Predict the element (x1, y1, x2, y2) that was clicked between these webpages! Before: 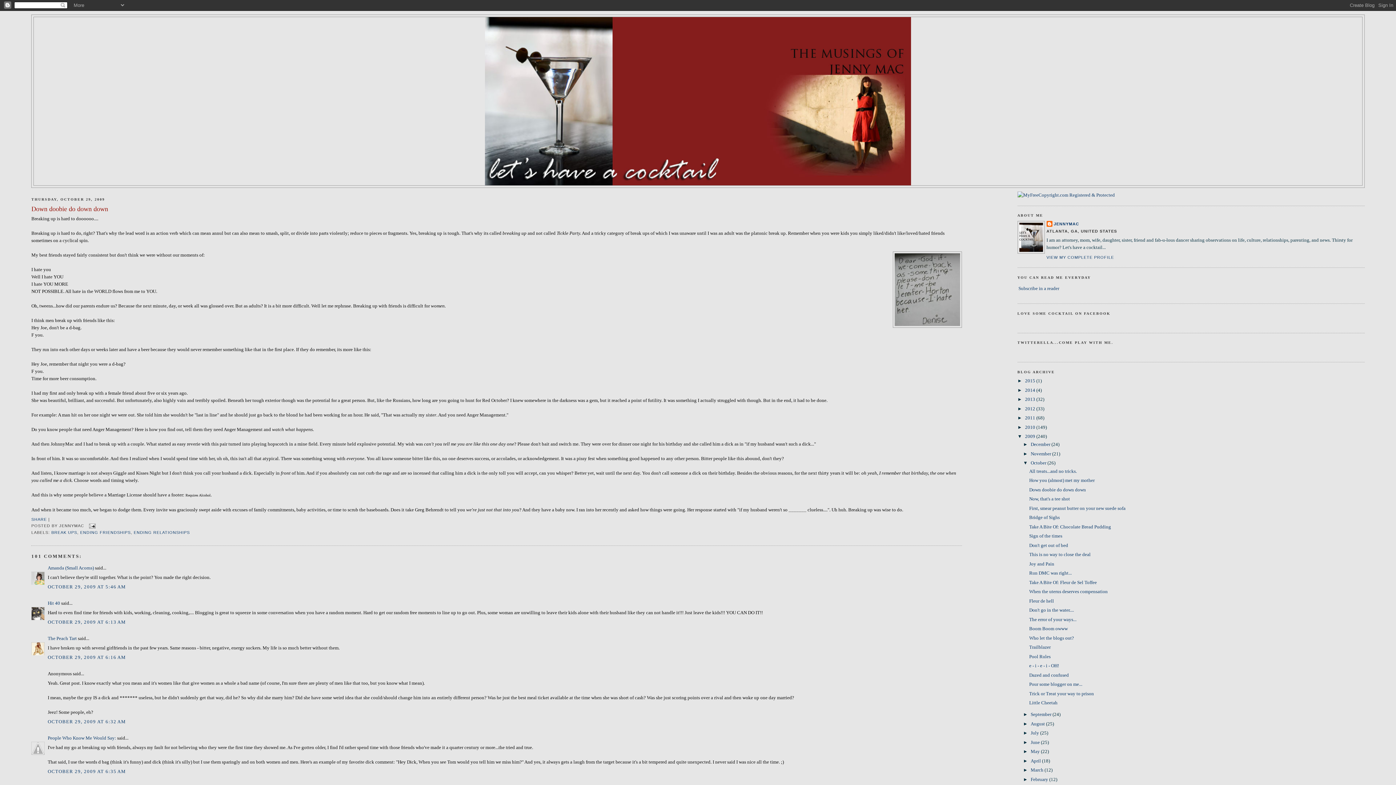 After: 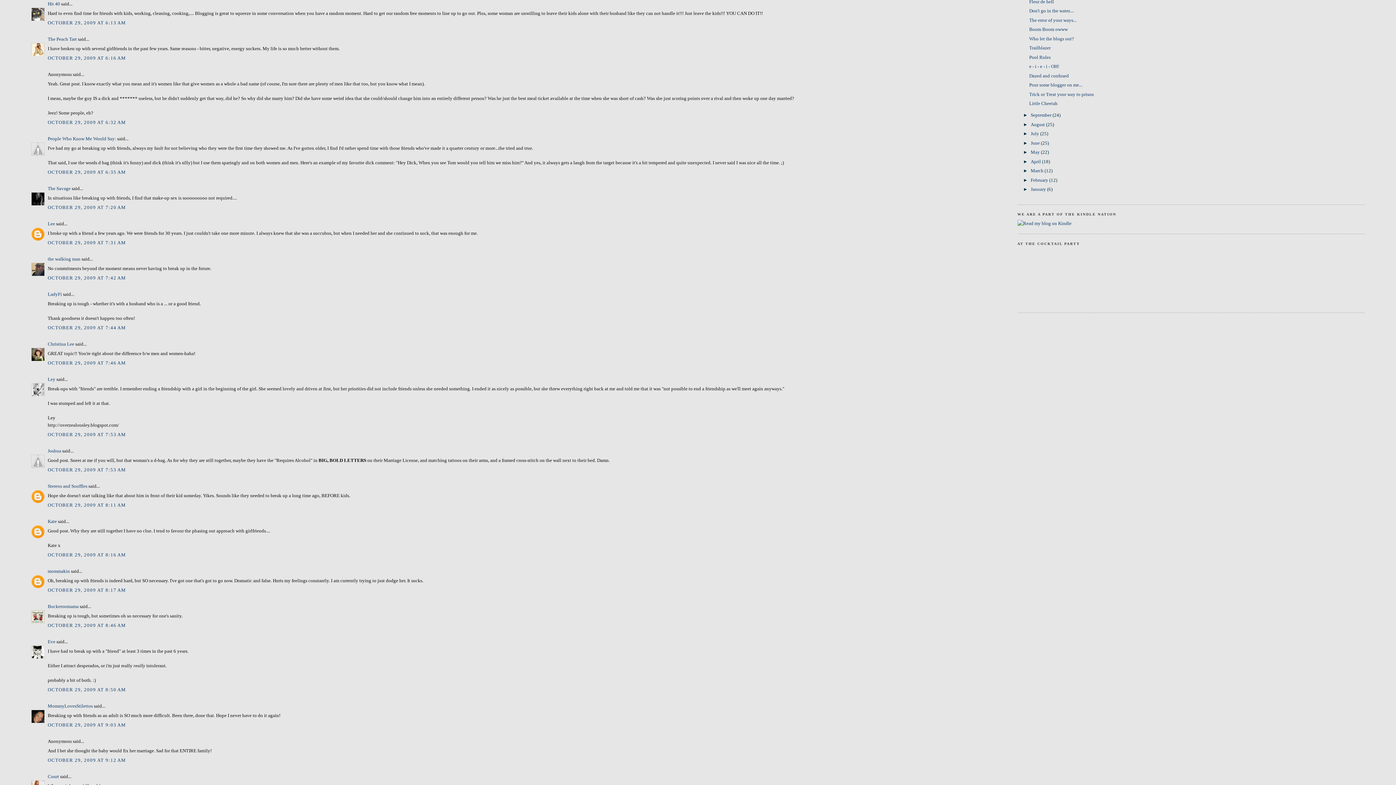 Action: label: OCTOBER 29, 2009 AT 6:13 AM bbox: (47, 619, 126, 624)